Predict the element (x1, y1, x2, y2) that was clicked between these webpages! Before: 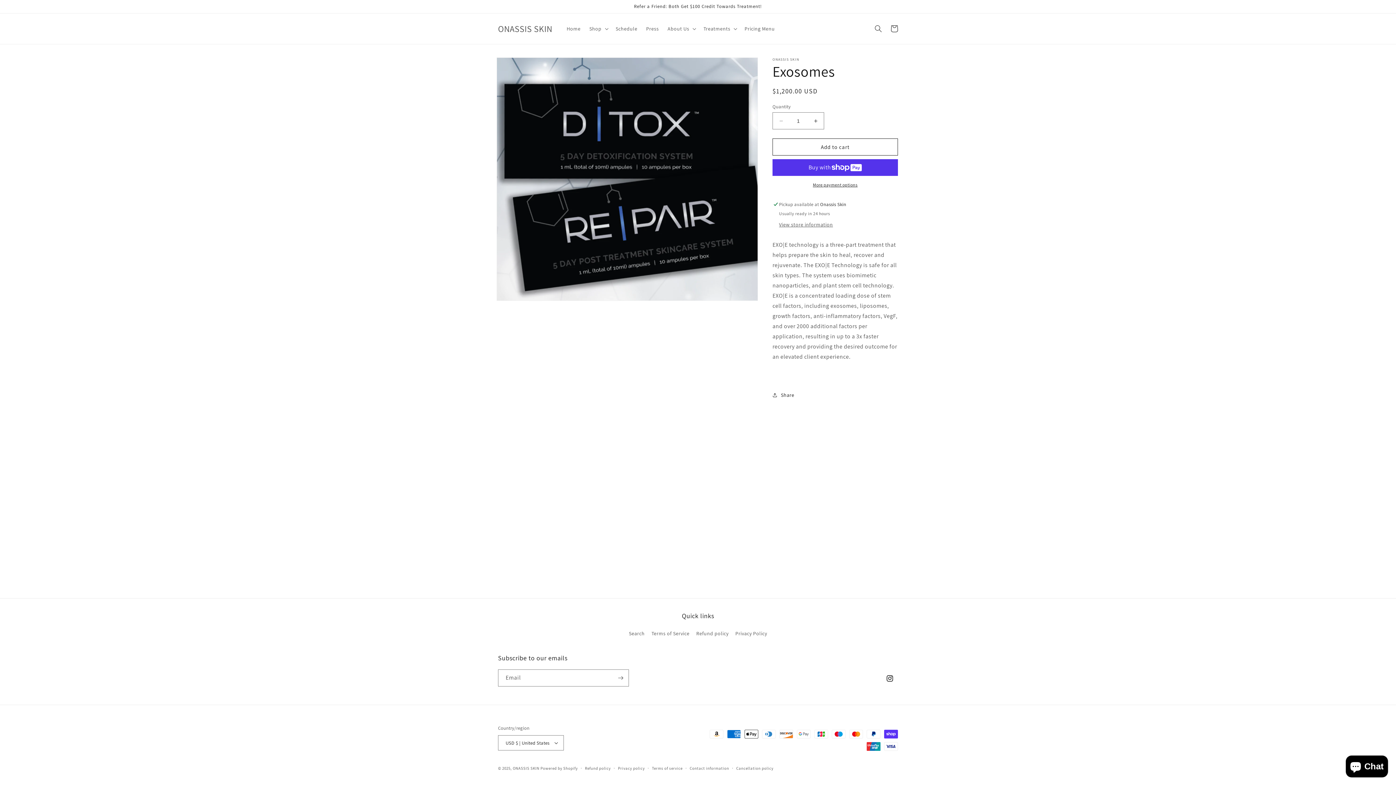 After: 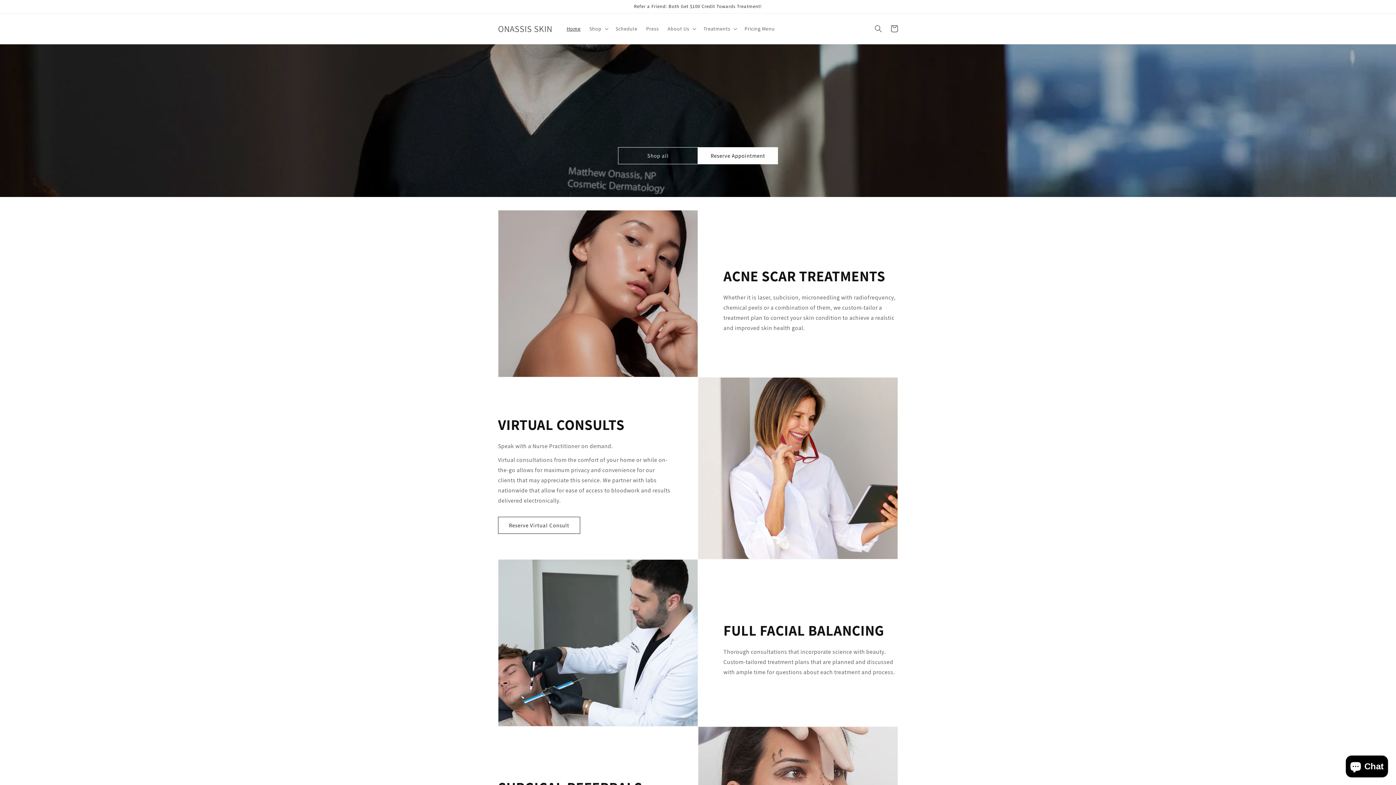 Action: bbox: (512, 766, 539, 771) label: ONASSIS SKIN